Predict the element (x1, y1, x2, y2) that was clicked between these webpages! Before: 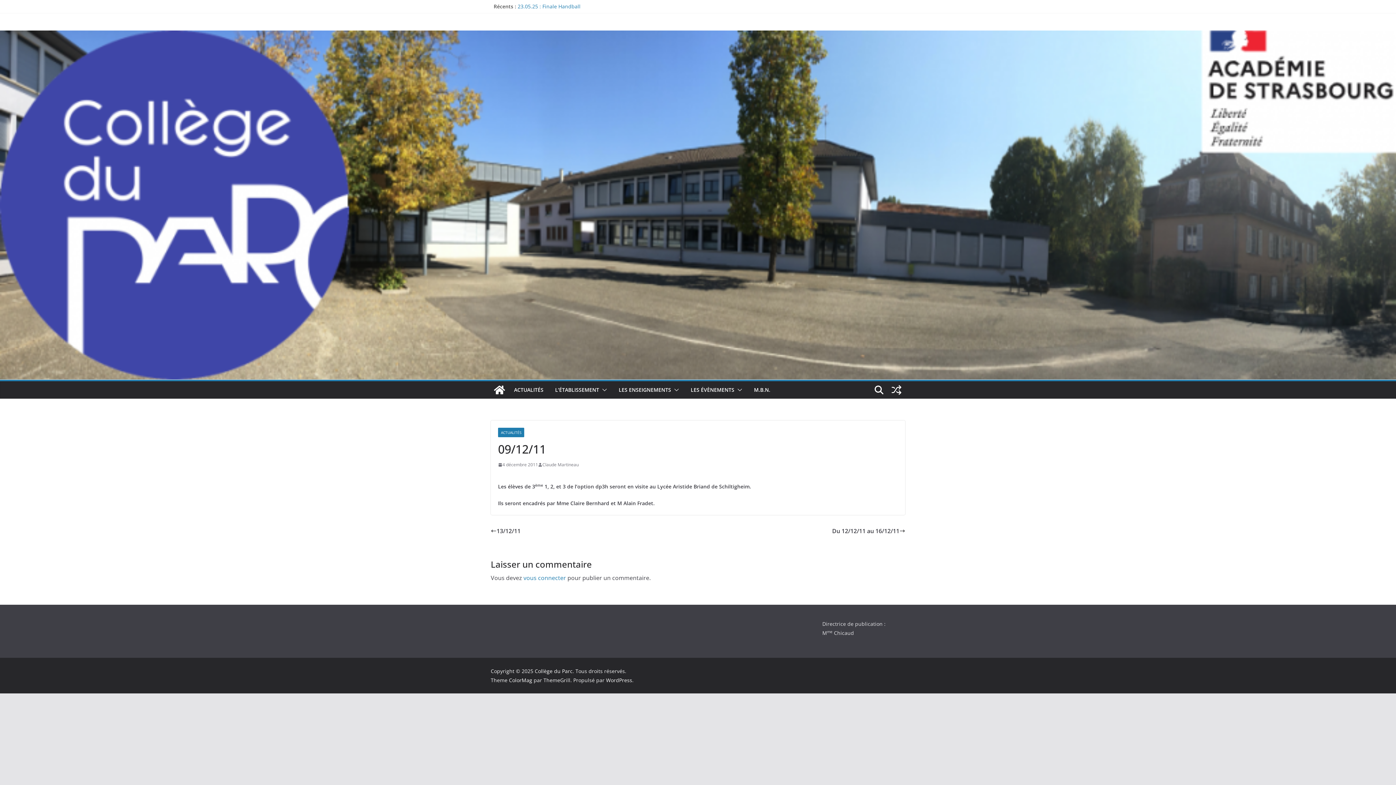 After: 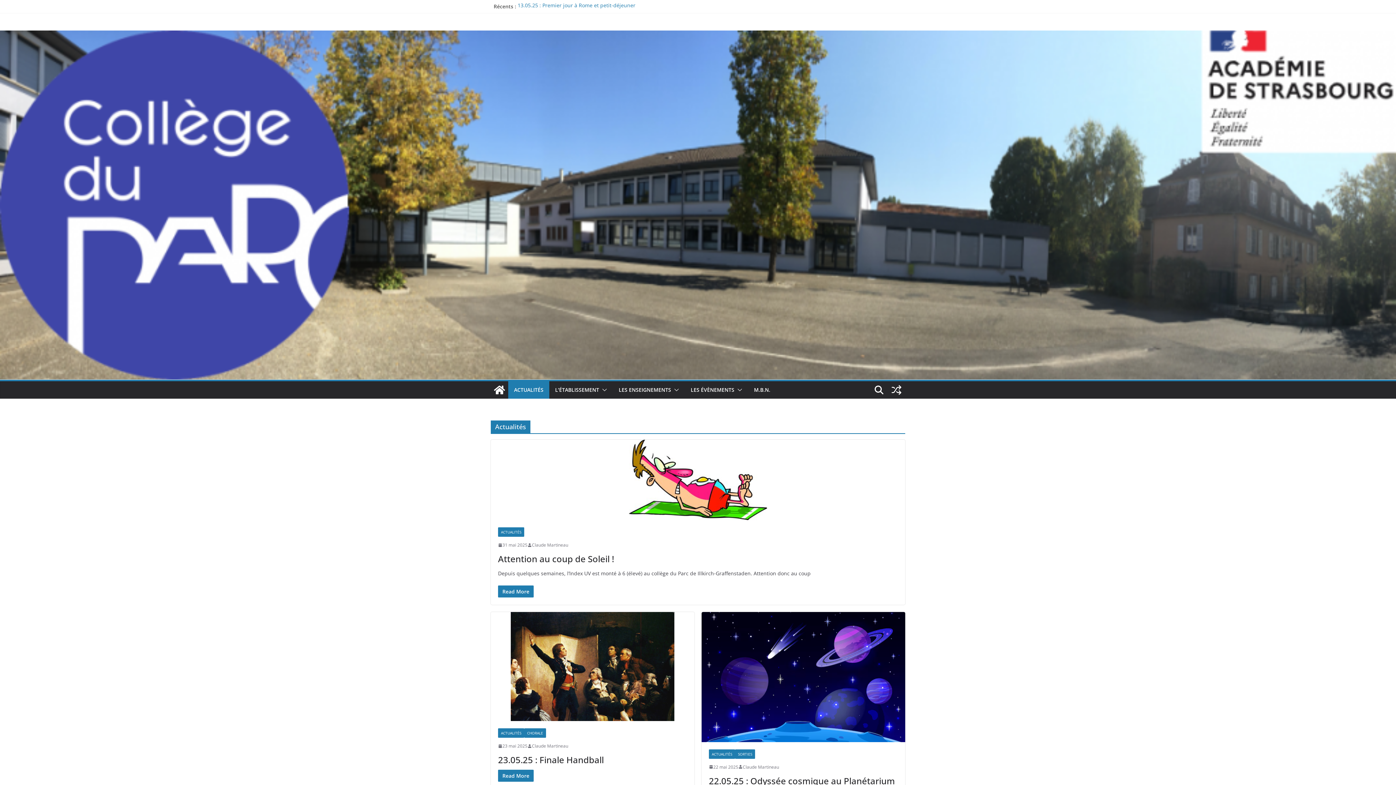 Action: bbox: (514, 385, 543, 395) label: ACTUALITÉS